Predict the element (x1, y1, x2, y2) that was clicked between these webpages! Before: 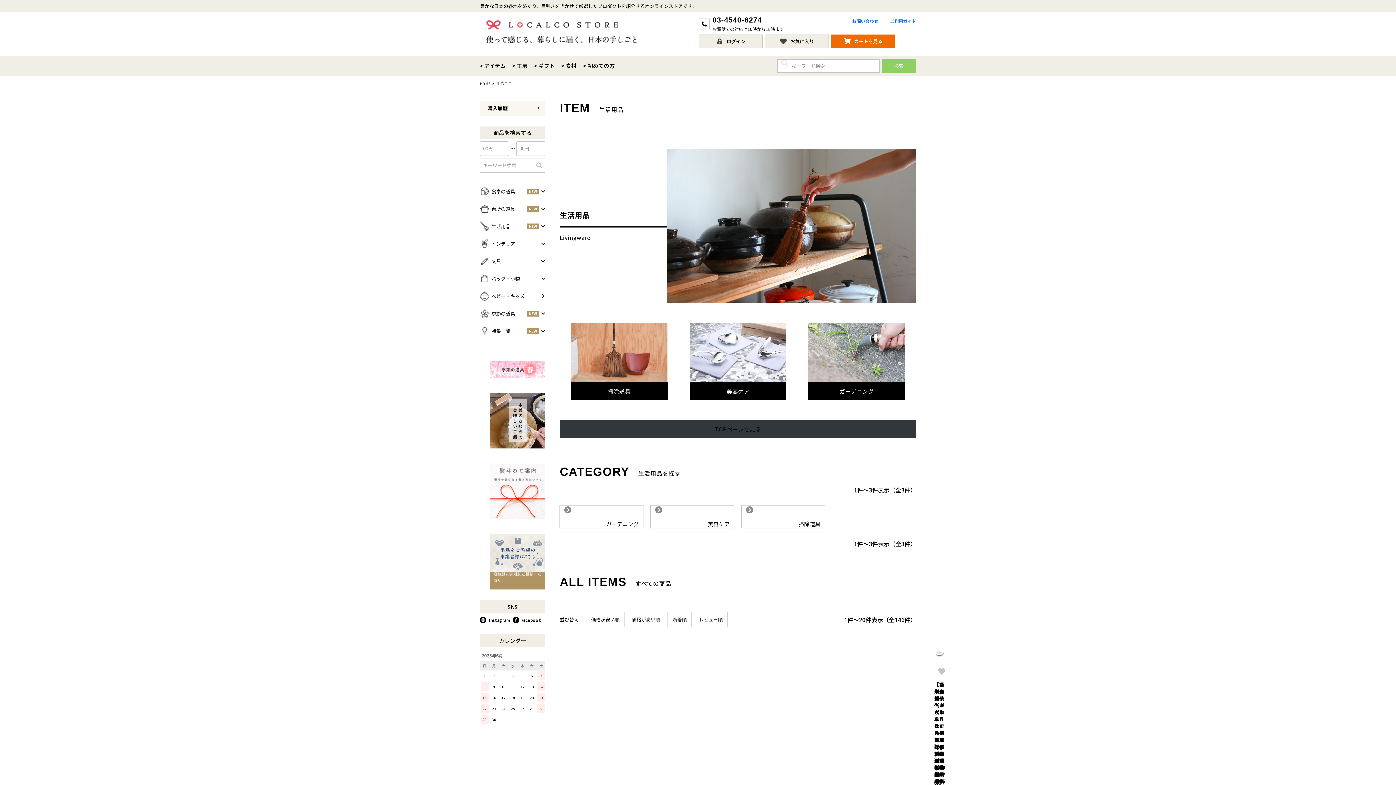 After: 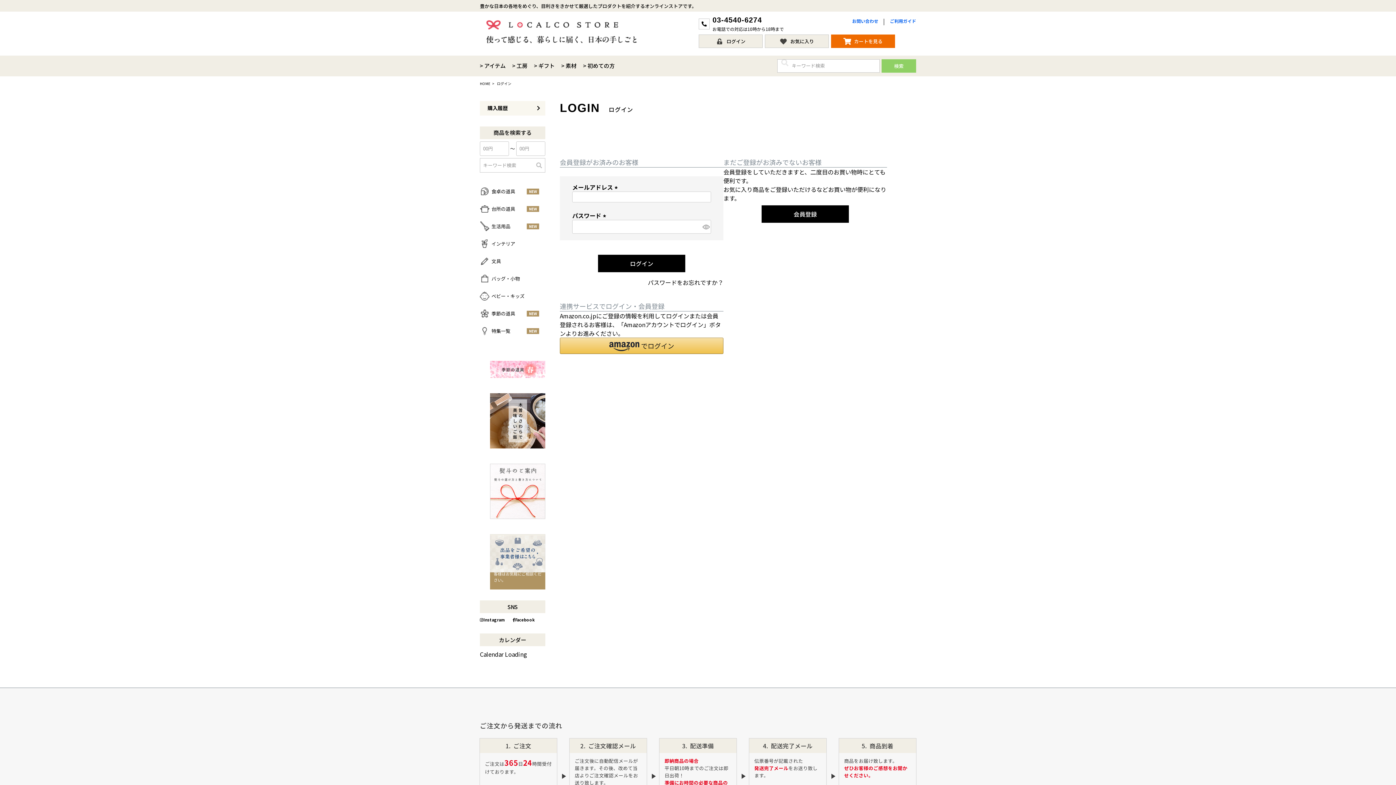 Action: label: お気に入り bbox: (765, 34, 829, 48)